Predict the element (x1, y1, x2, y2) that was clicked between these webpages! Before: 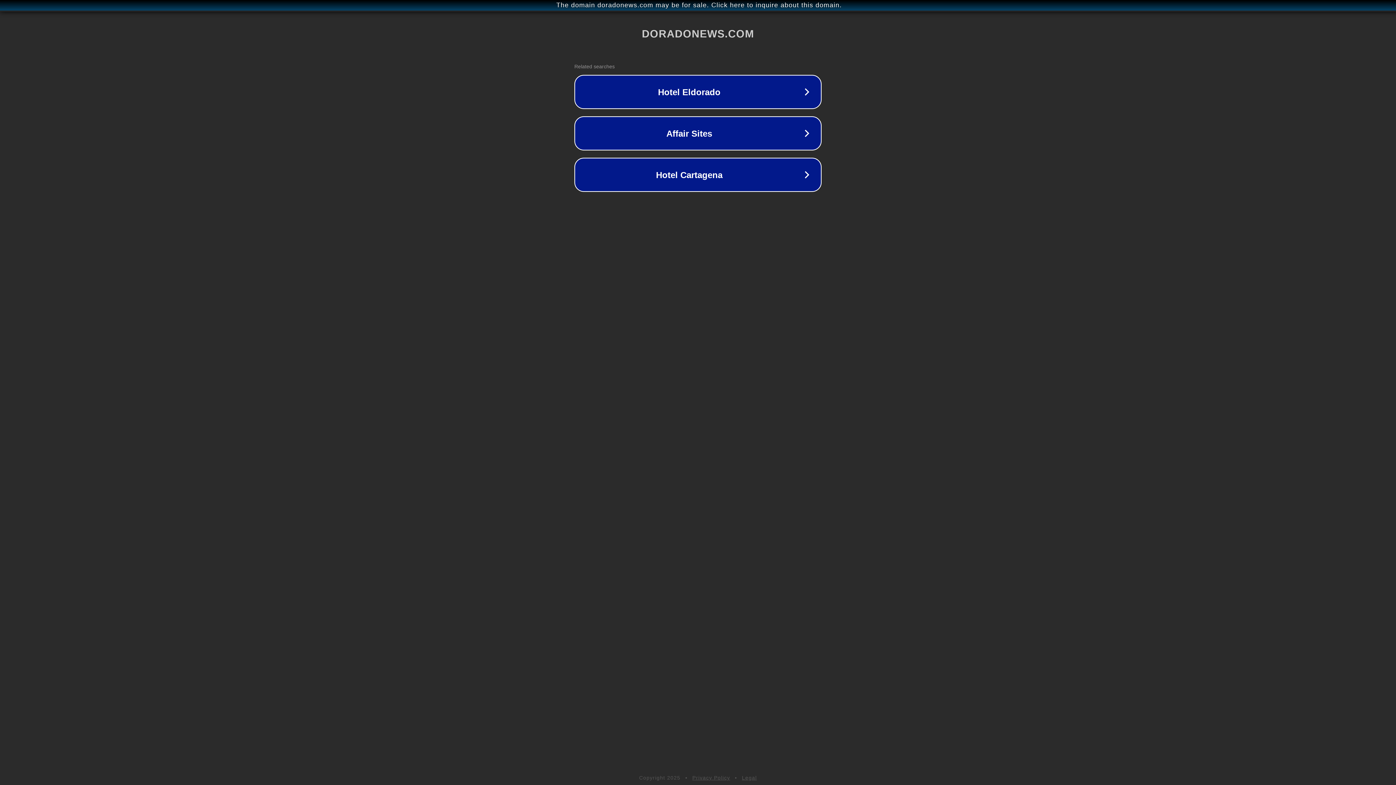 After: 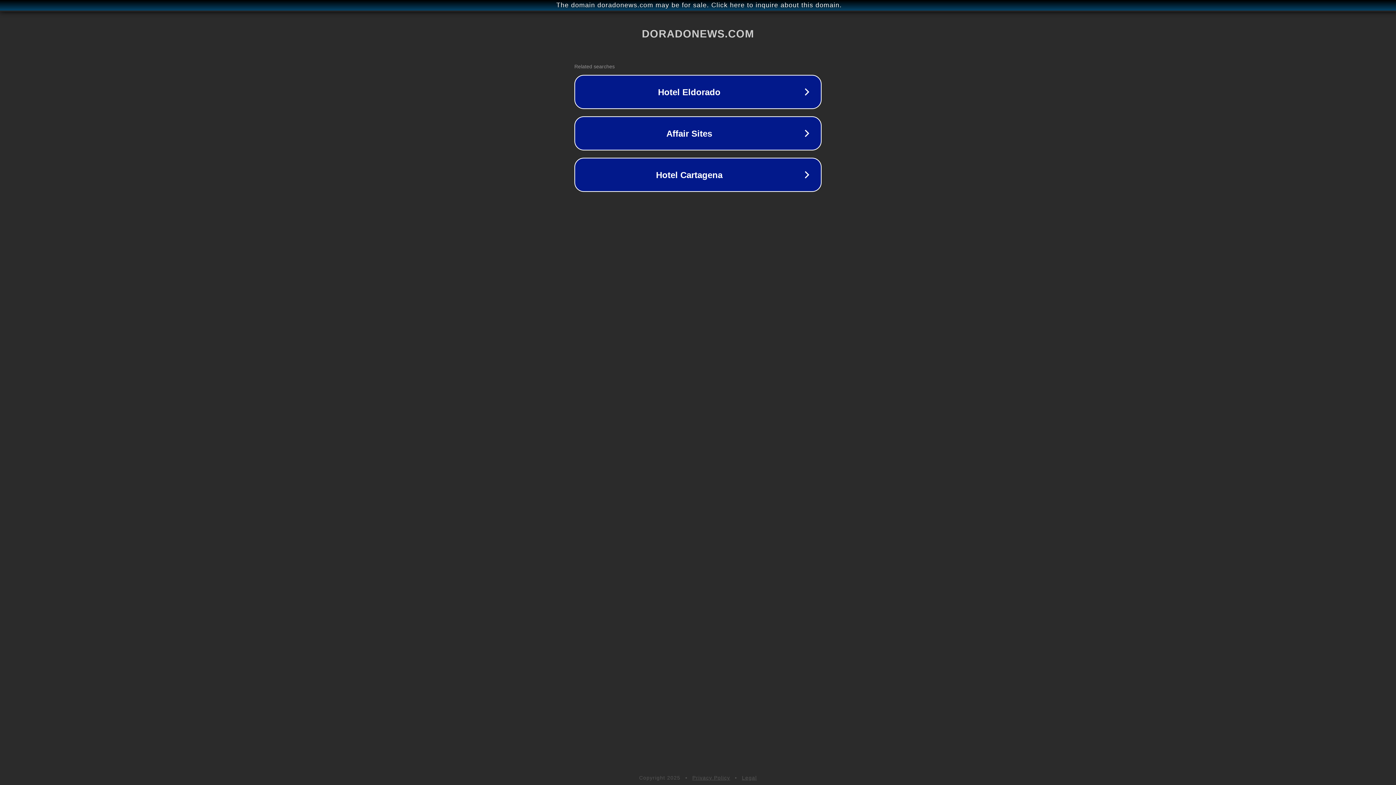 Action: bbox: (692, 775, 730, 781) label: Privacy Policy